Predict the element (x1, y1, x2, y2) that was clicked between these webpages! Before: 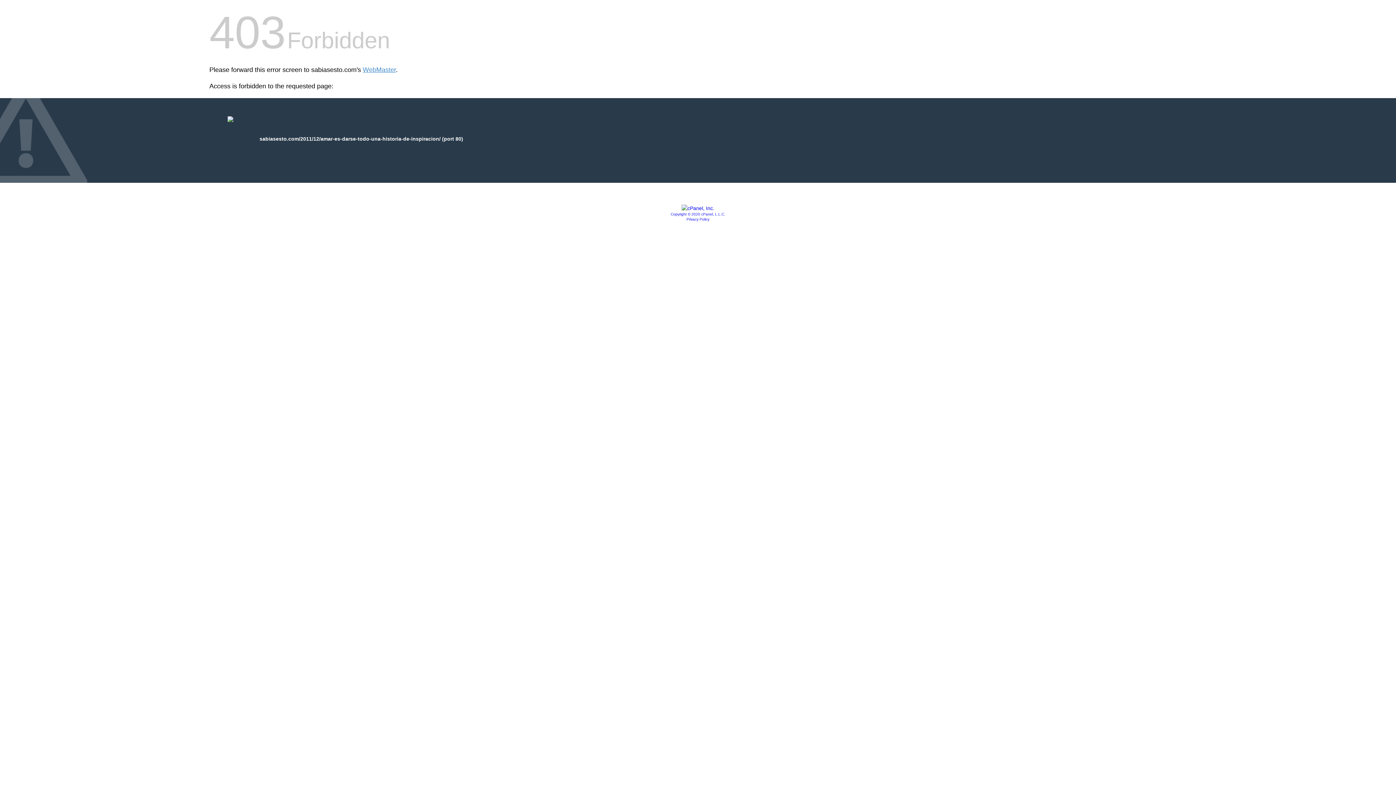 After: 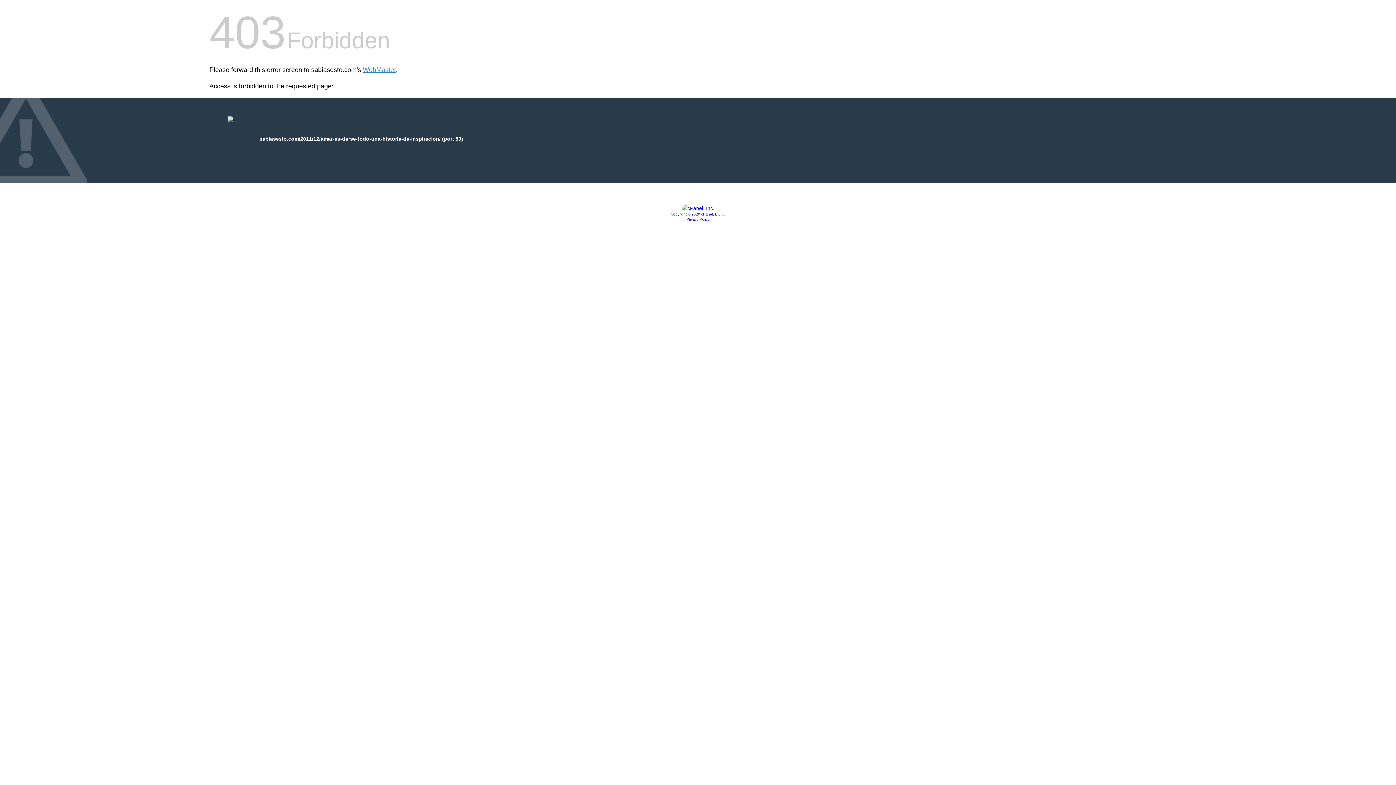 Action: bbox: (681, 205, 714, 211)